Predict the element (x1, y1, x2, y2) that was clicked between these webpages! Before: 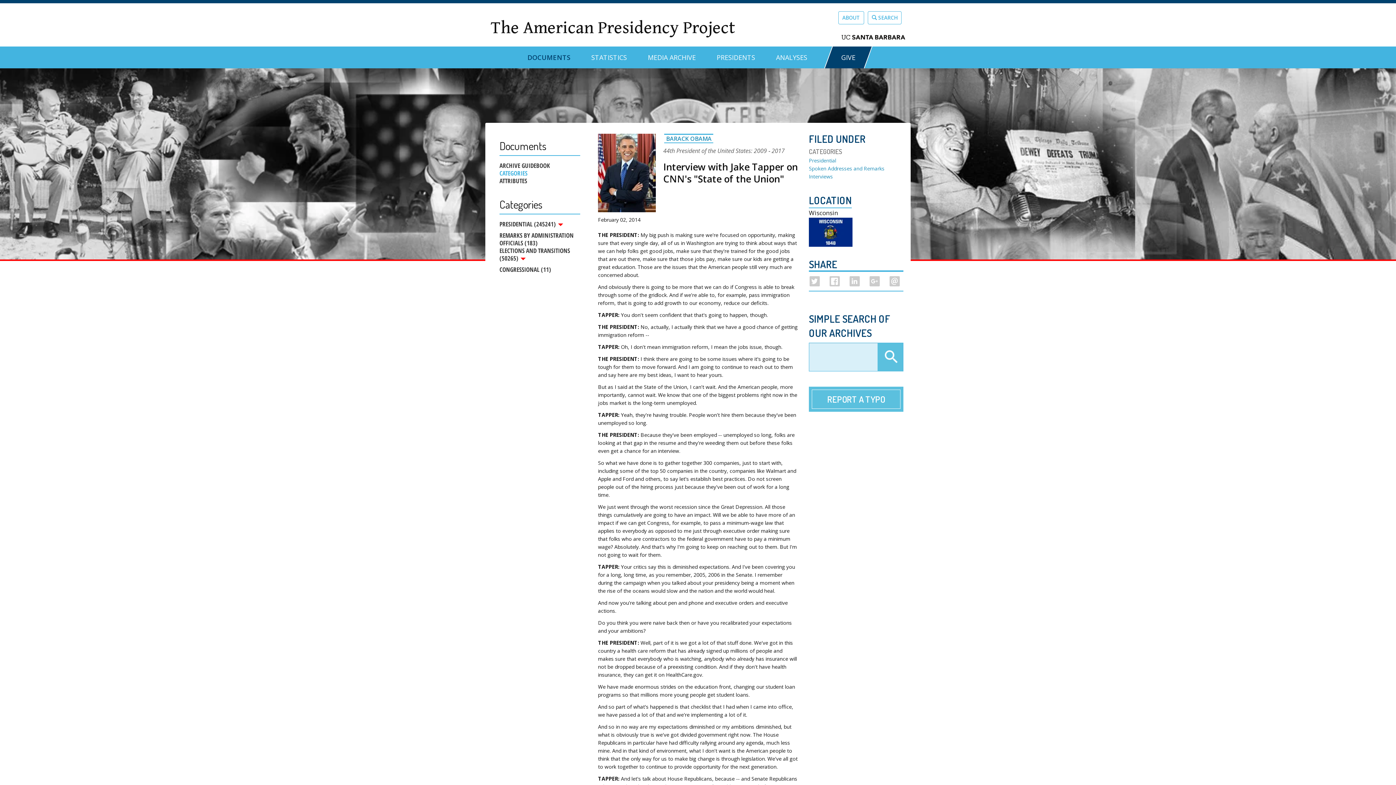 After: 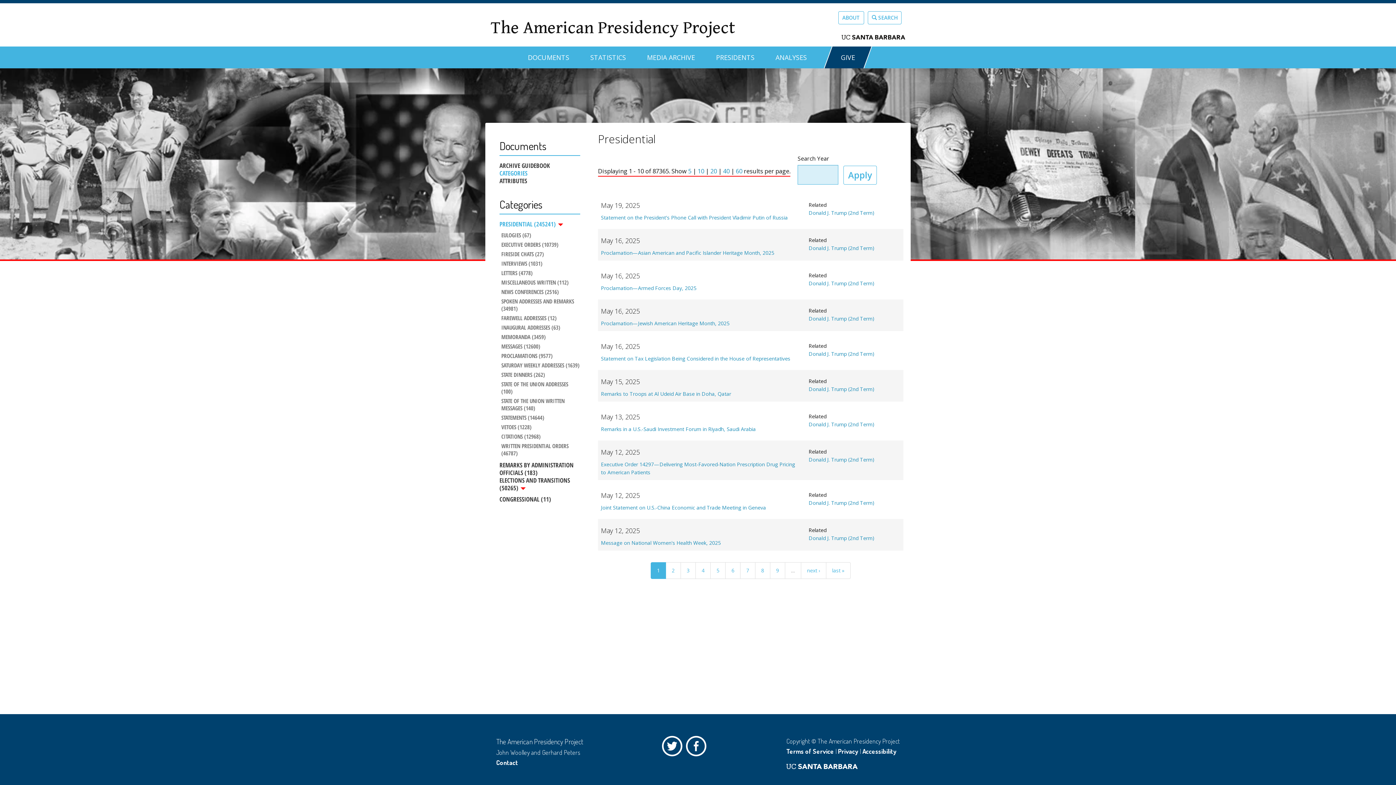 Action: bbox: (809, 157, 836, 164) label: Presidential